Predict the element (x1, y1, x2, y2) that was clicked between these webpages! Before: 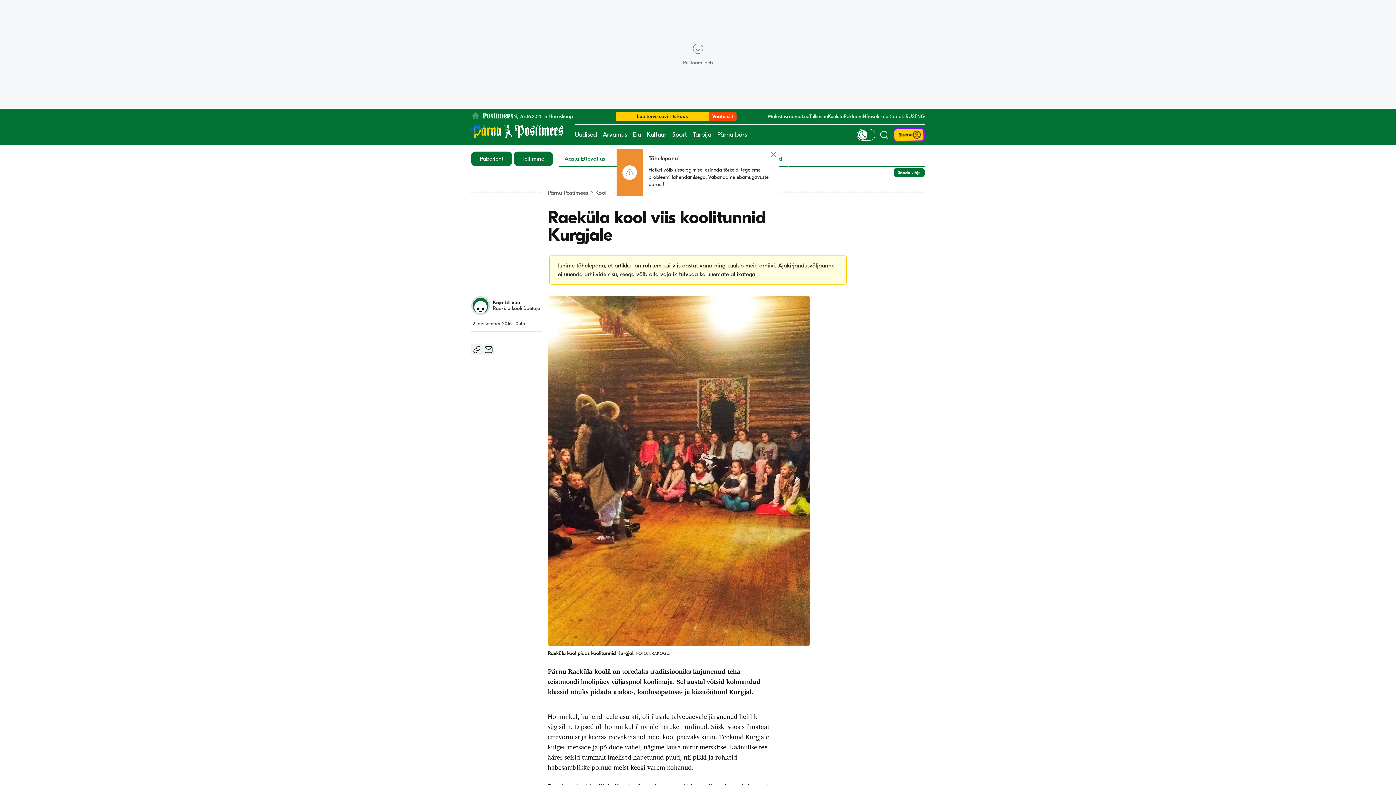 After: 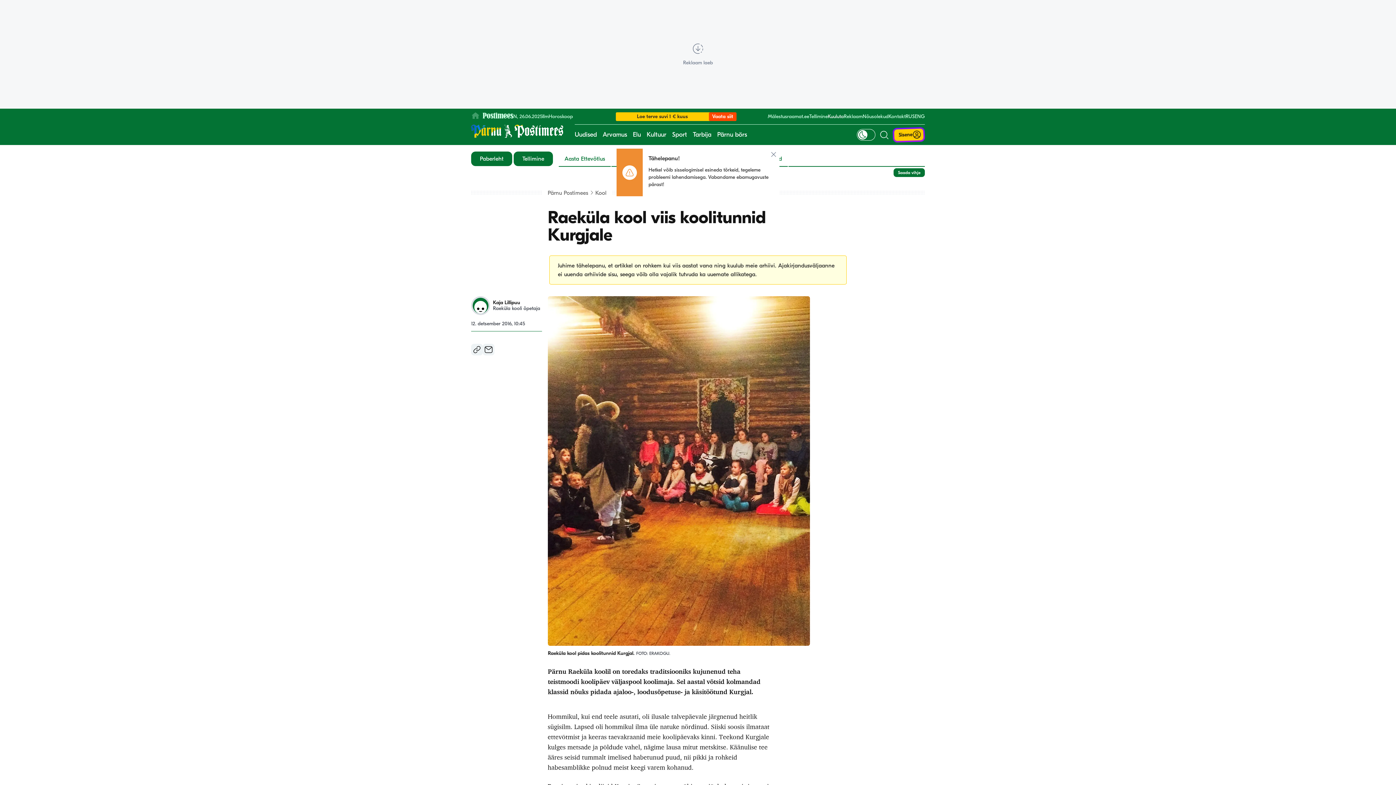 Action: bbox: (828, 113, 844, 119) label: Kuuluta